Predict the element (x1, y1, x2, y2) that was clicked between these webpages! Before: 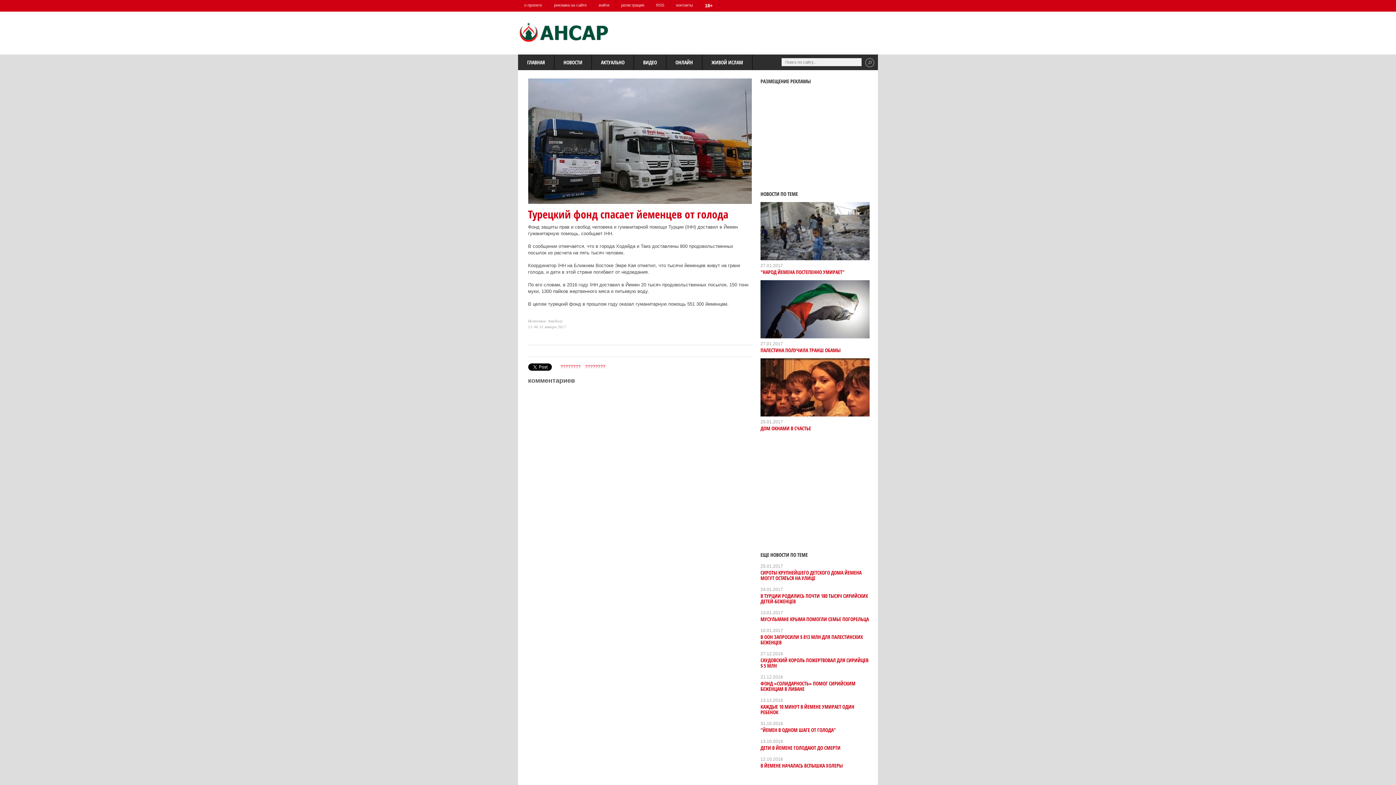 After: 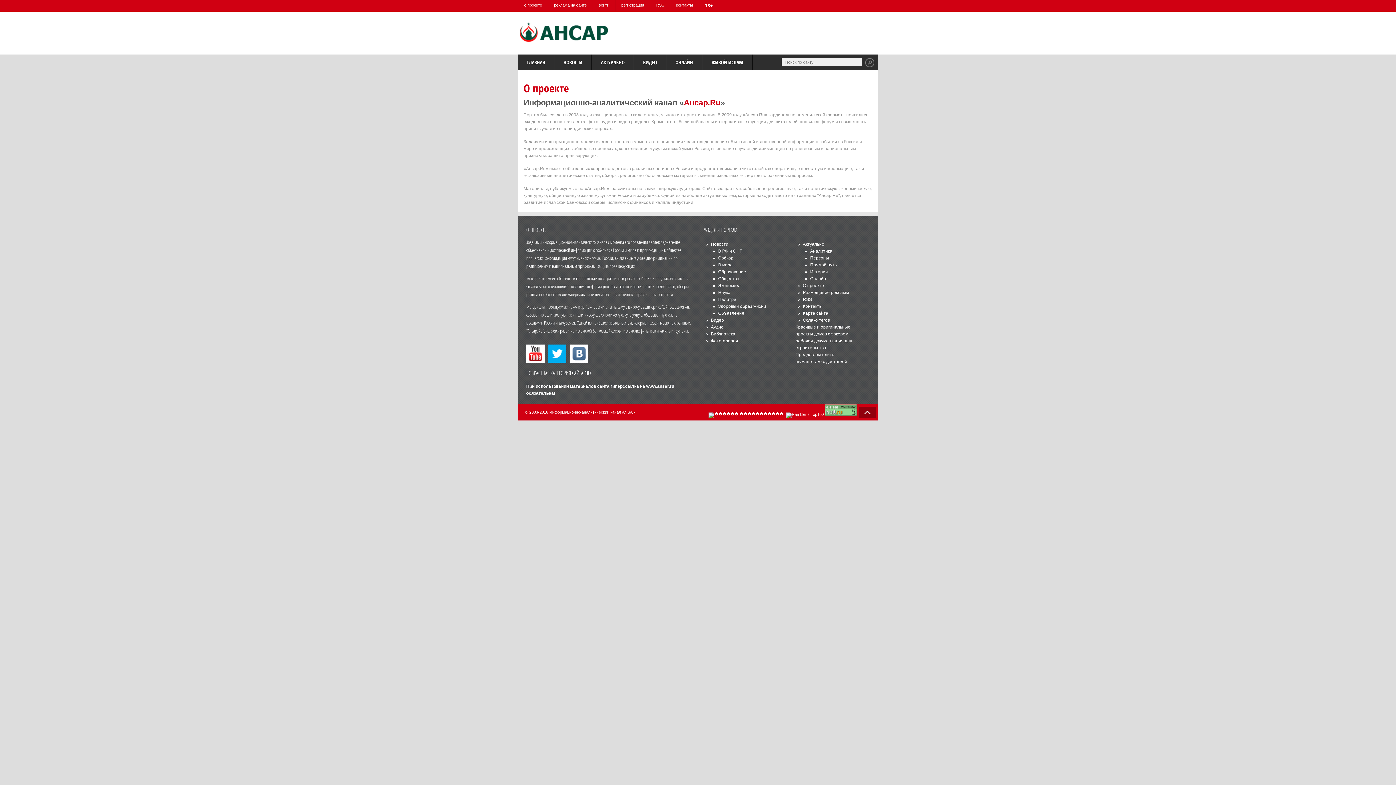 Action: label: о проекте bbox: (518, 0, 548, 10)